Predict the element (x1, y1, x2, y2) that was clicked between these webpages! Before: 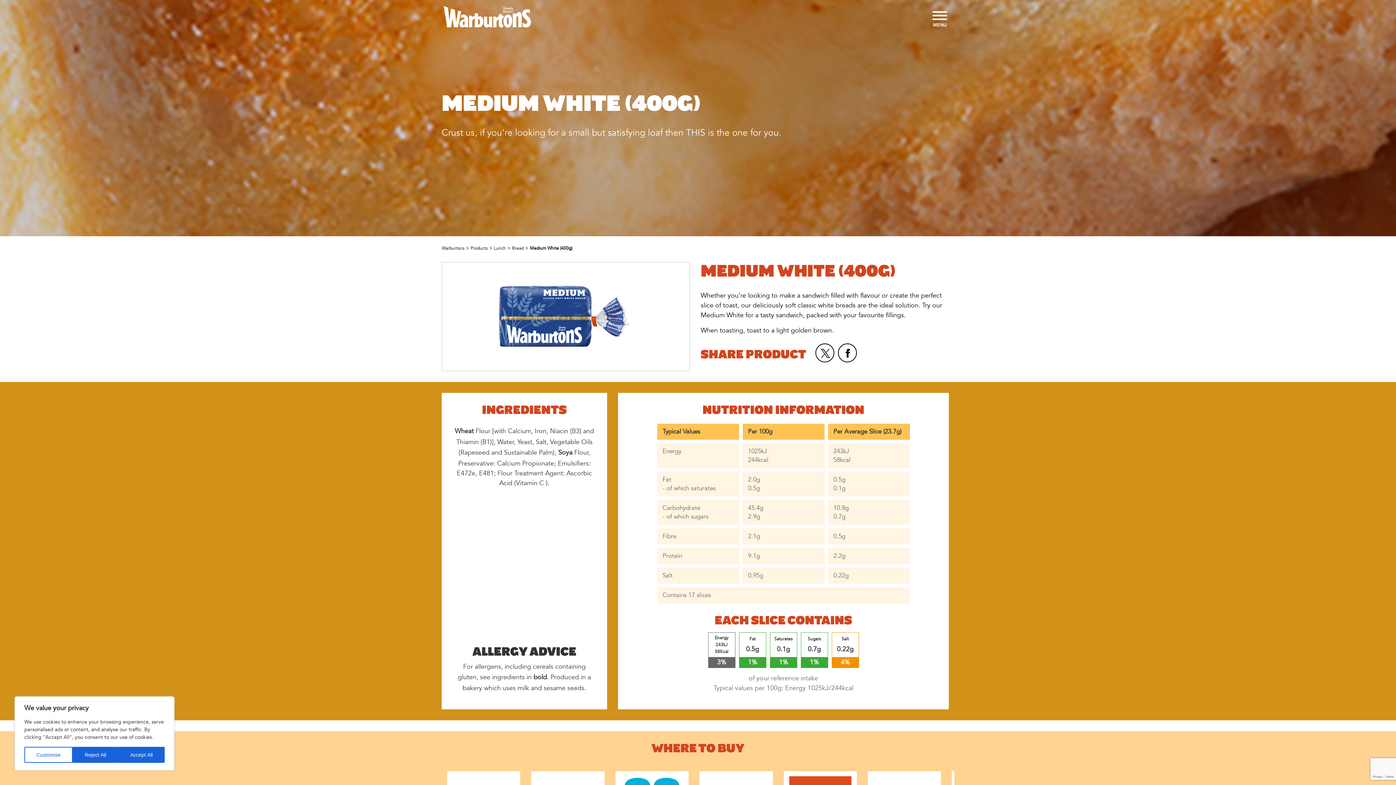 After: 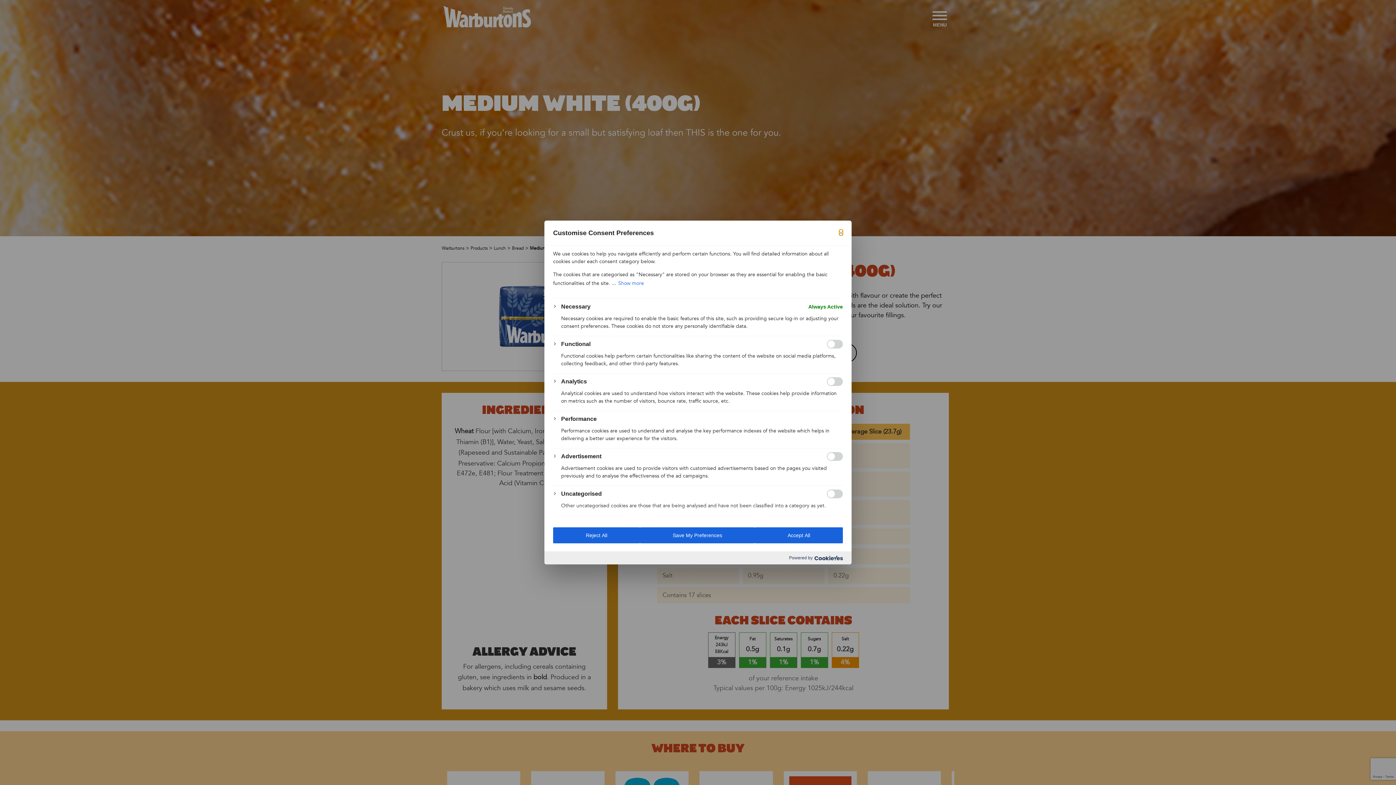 Action: bbox: (24, 747, 72, 763) label: Customise